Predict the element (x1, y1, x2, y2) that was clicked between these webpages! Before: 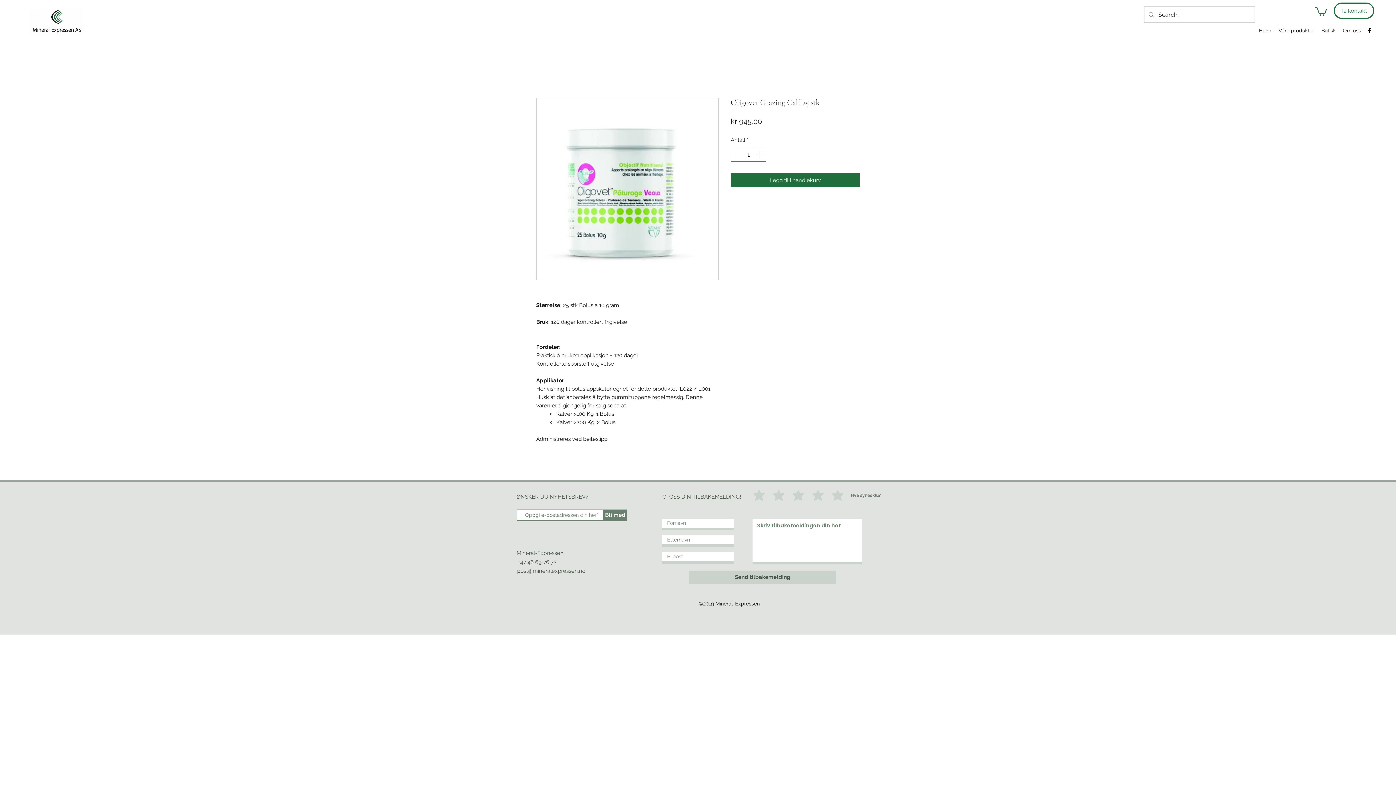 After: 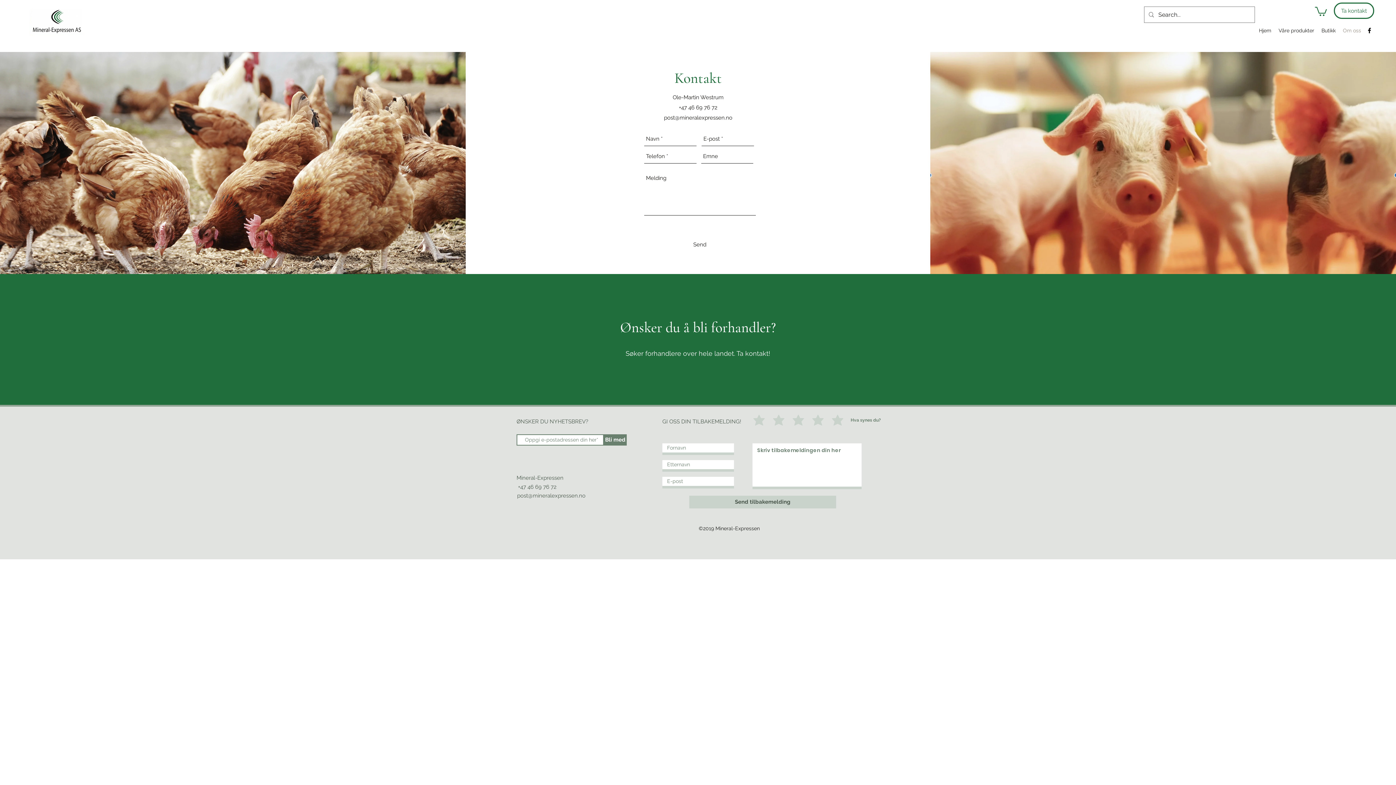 Action: label: Ta kontakt bbox: (1334, 2, 1374, 18)